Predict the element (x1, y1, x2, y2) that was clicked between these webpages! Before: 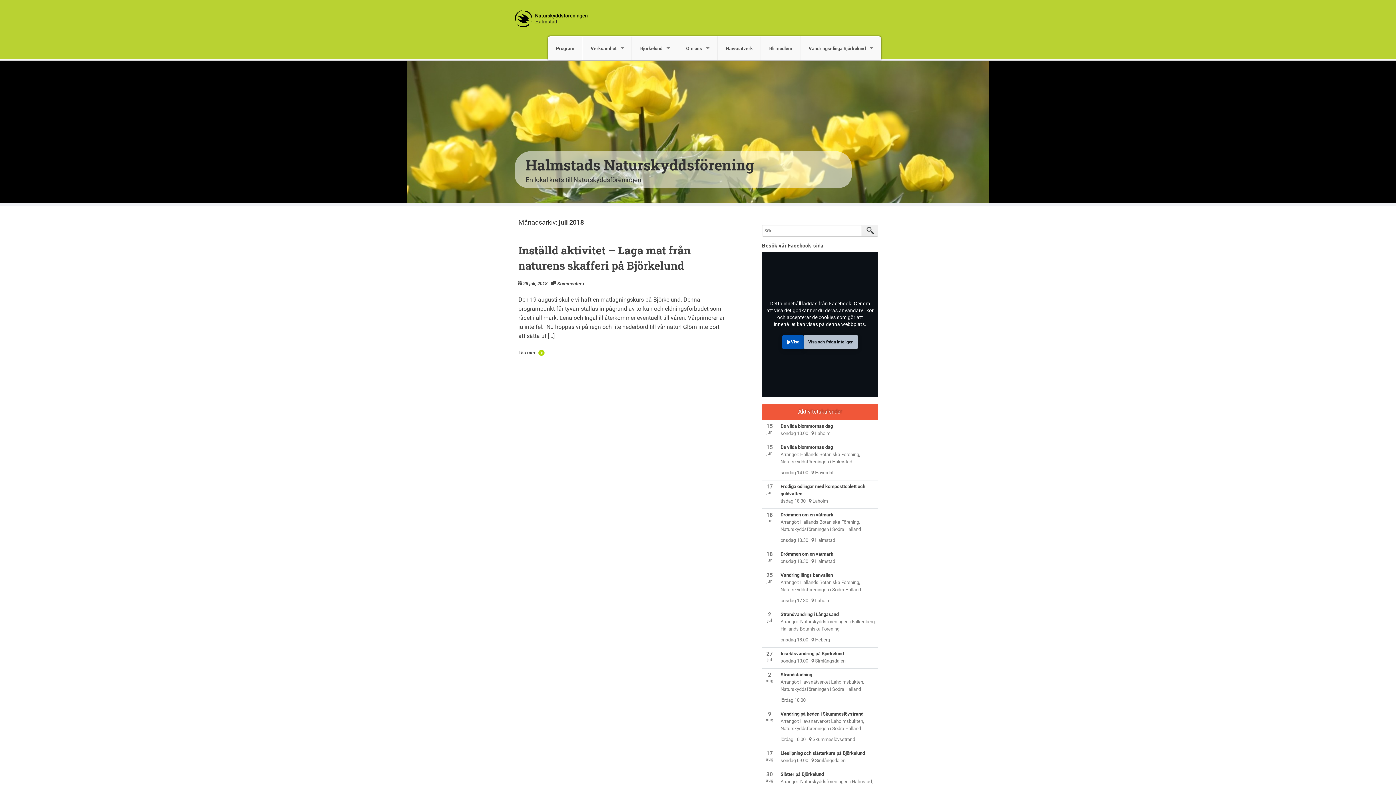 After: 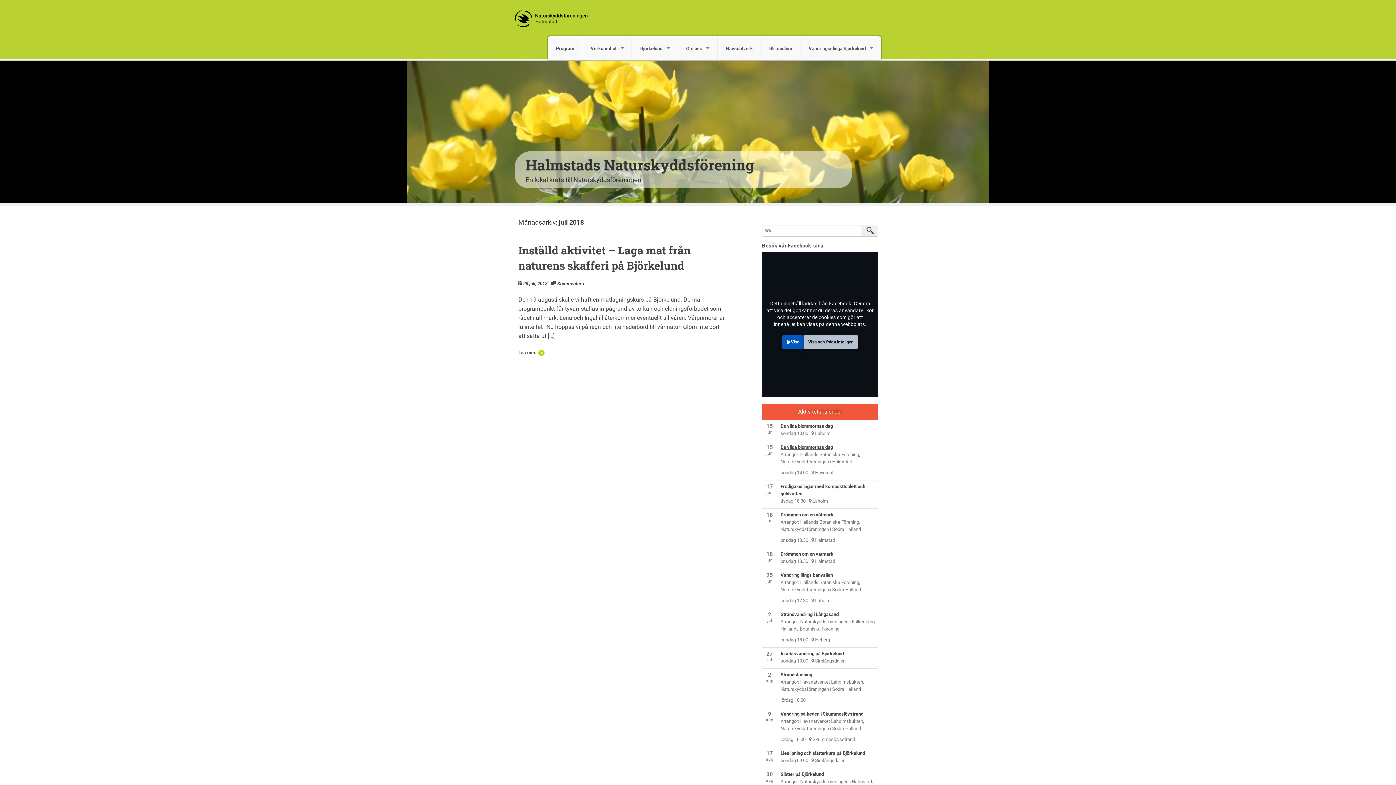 Action: label: De vilda blommornas dag bbox: (780, 444, 833, 450)